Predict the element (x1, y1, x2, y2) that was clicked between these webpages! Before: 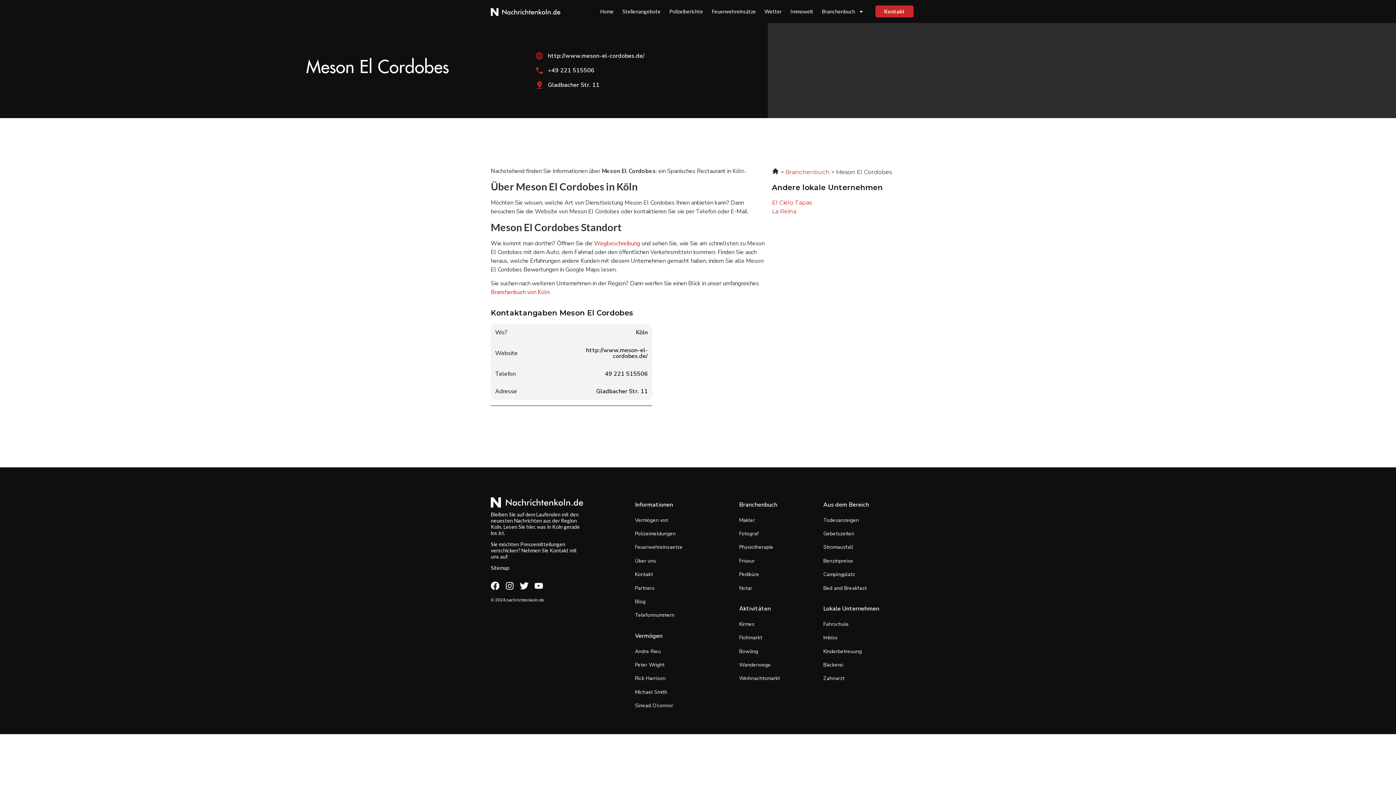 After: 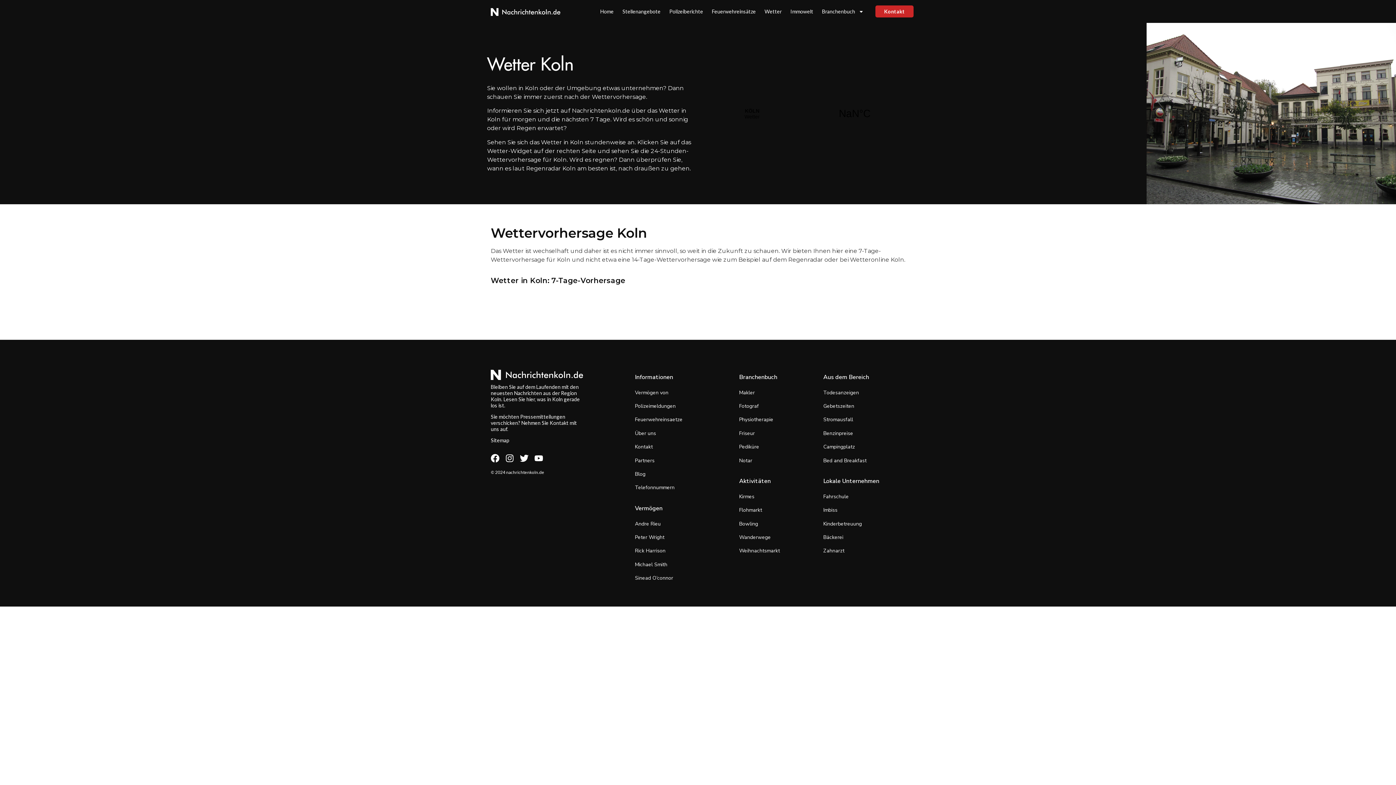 Action: bbox: (760, 3, 786, 19) label: Wetter